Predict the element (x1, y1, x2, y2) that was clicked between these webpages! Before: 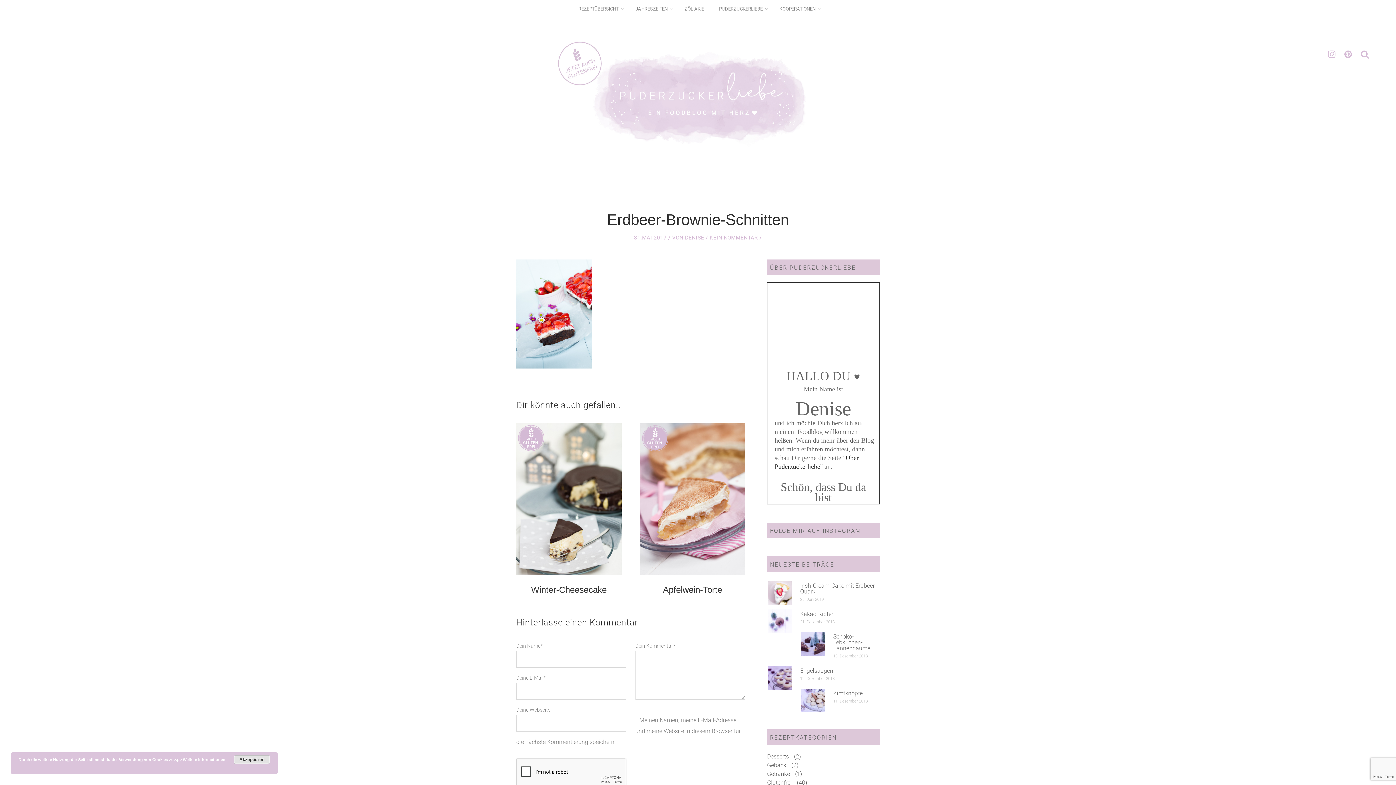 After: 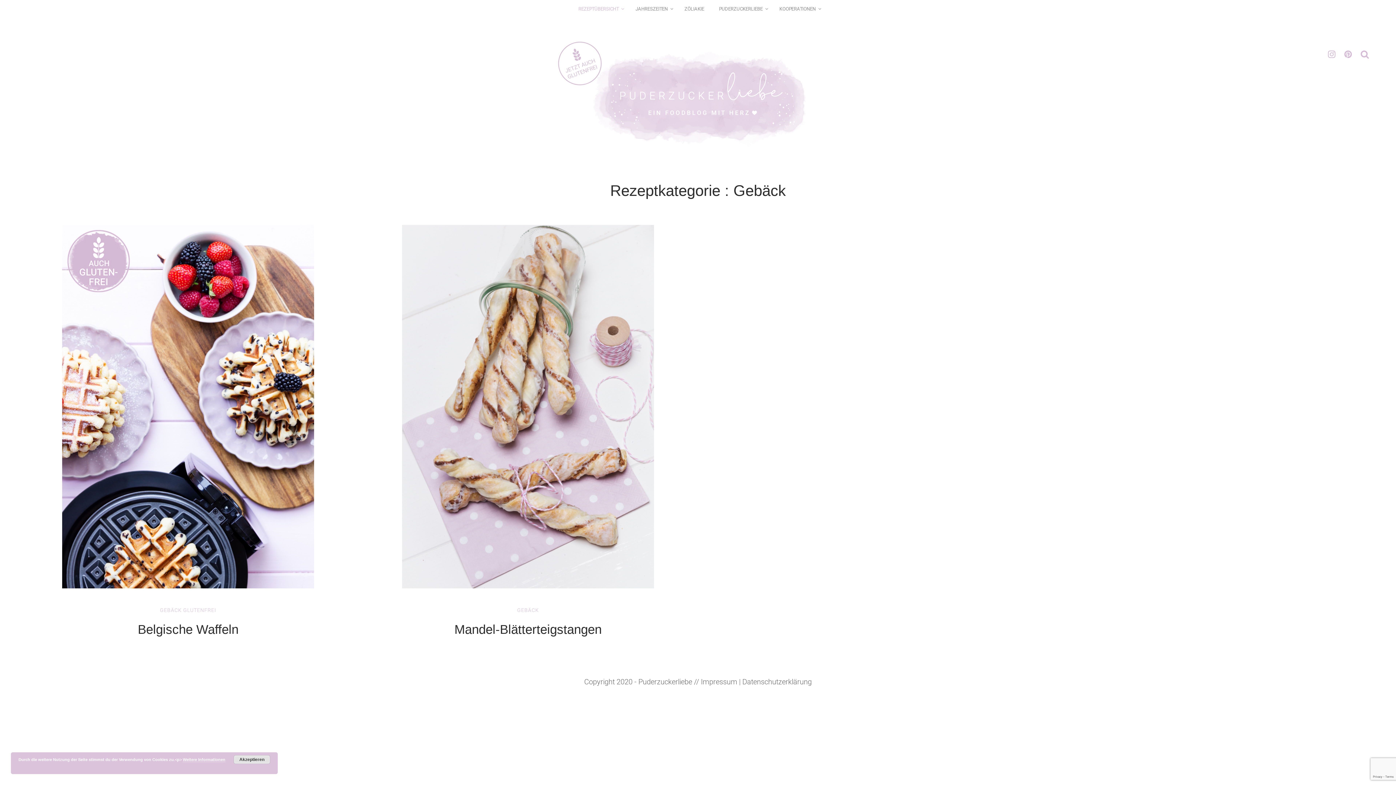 Action: label: Gebäck bbox: (767, 762, 786, 768)